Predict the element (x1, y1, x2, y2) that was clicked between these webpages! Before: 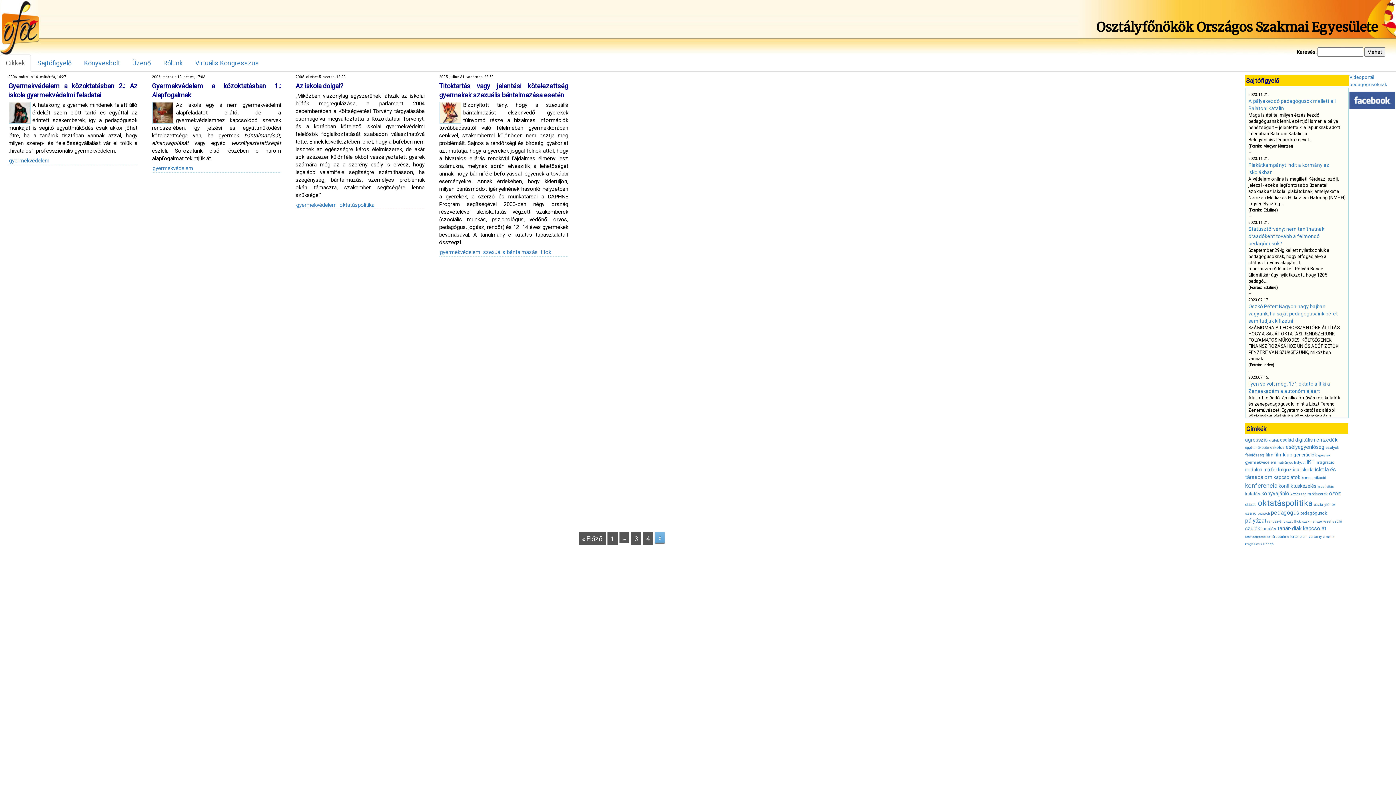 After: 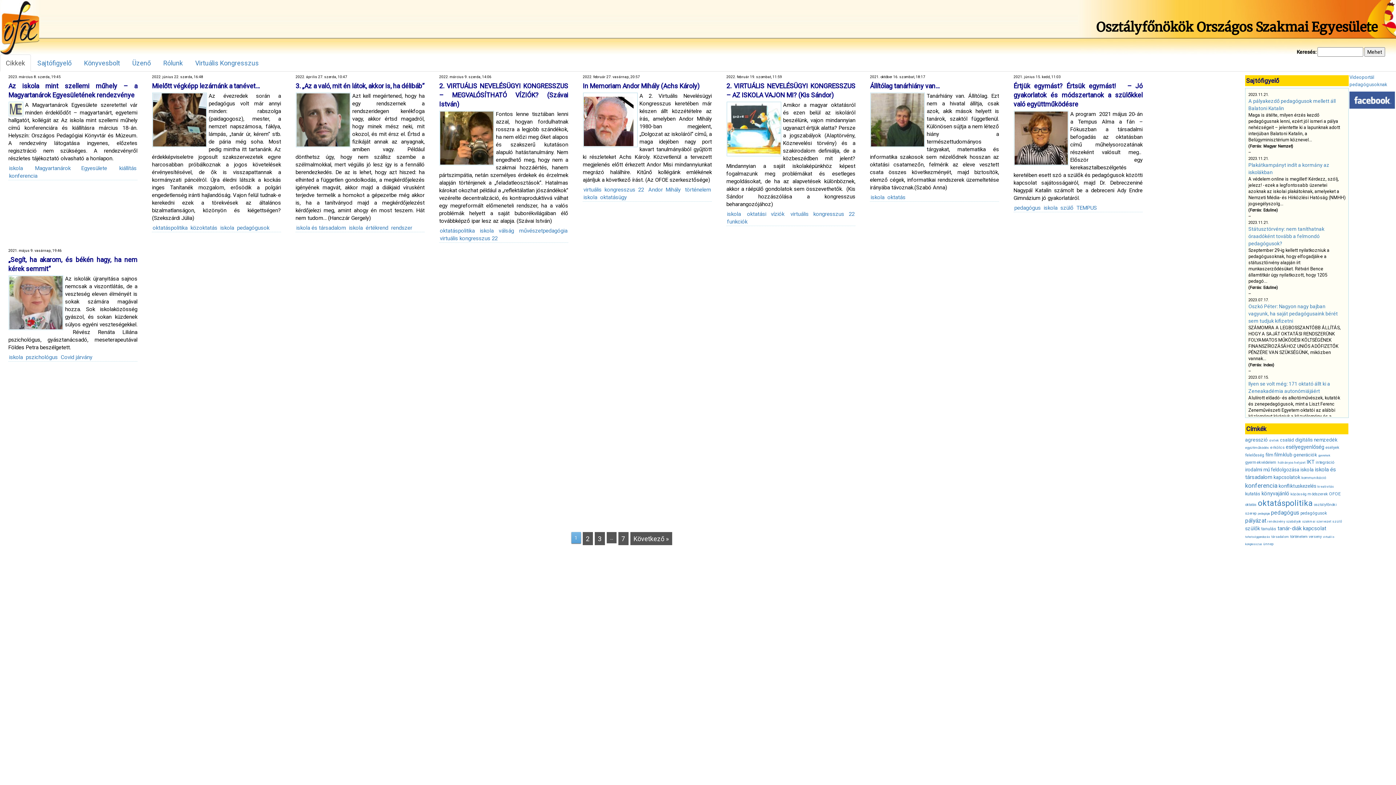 Action: bbox: (1300, 466, 1314, 472) label: iskola (61 elem)